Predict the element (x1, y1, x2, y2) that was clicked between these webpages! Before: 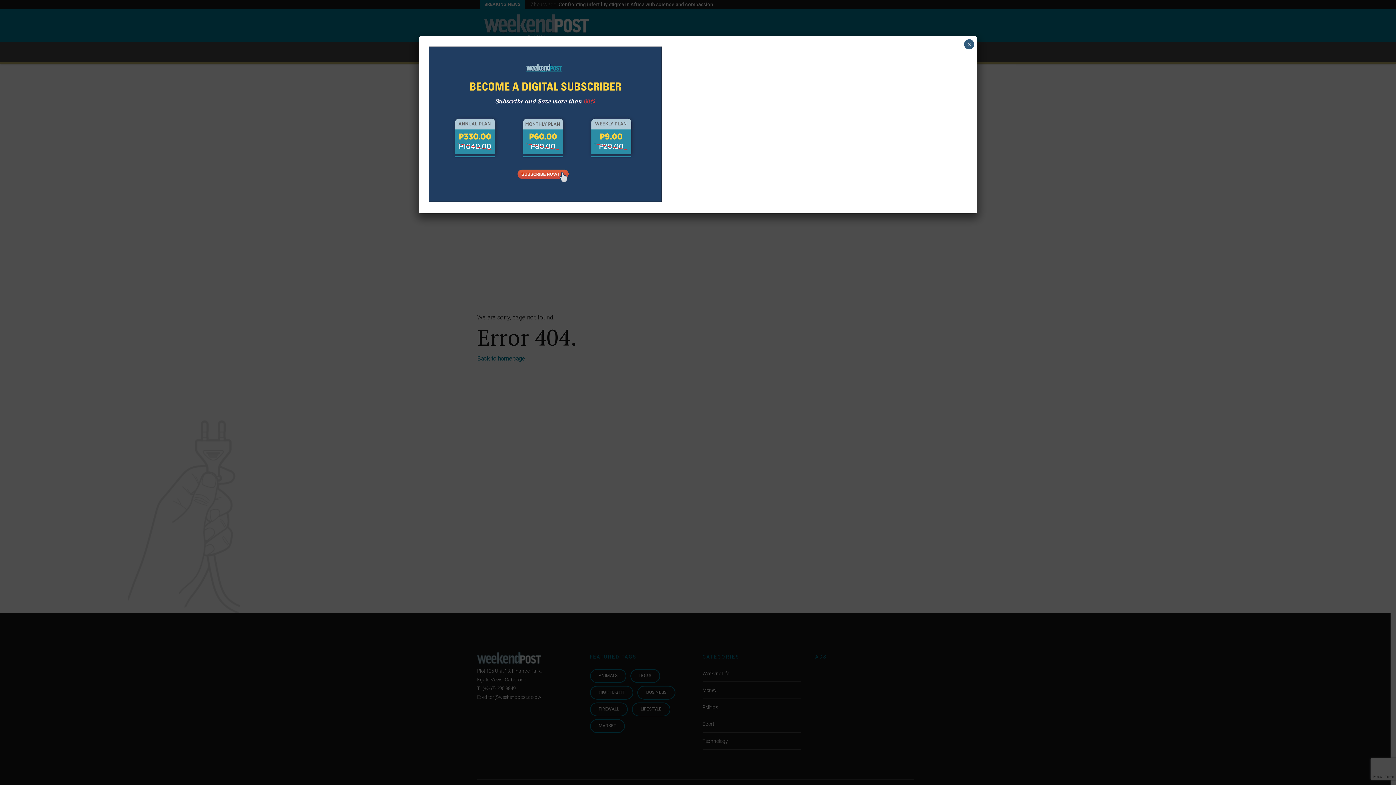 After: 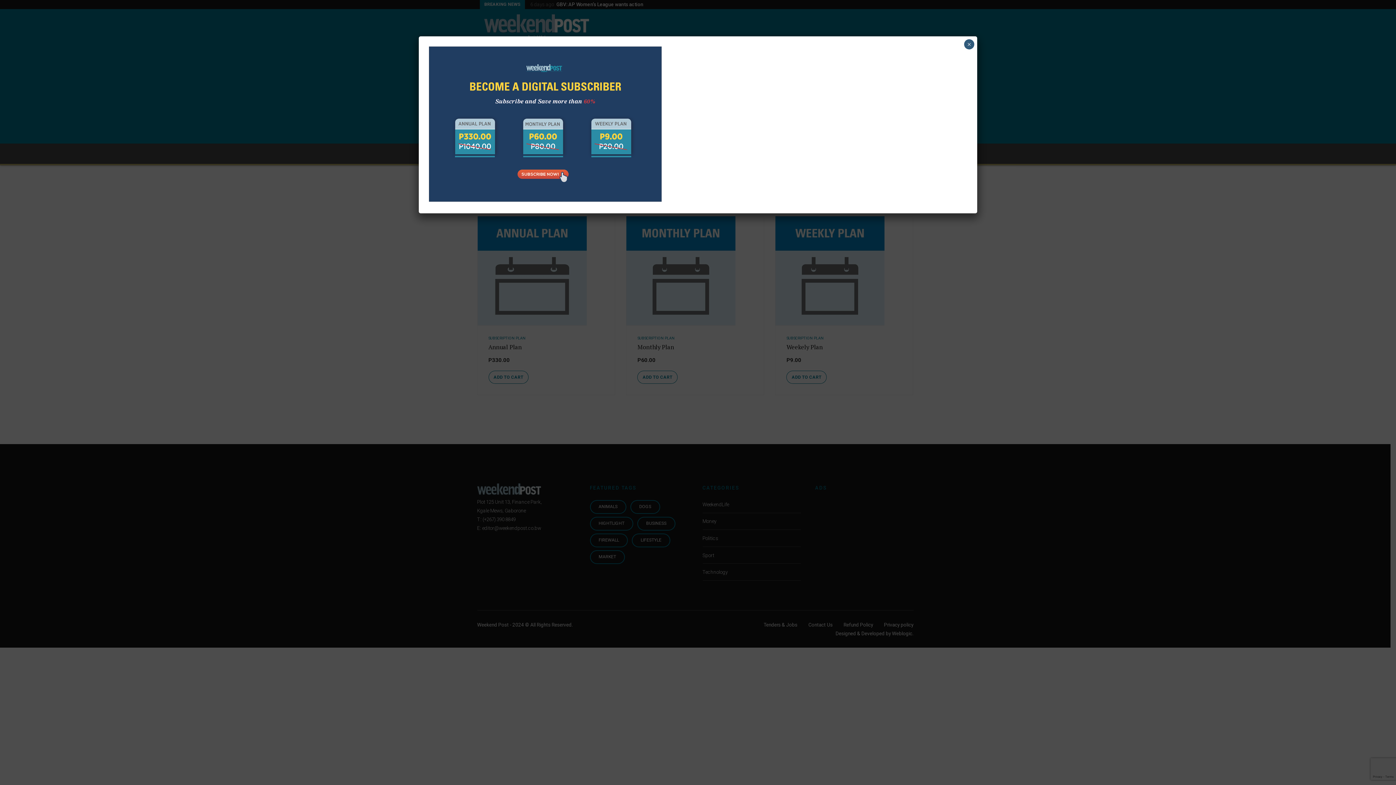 Action: bbox: (429, 196, 661, 203)